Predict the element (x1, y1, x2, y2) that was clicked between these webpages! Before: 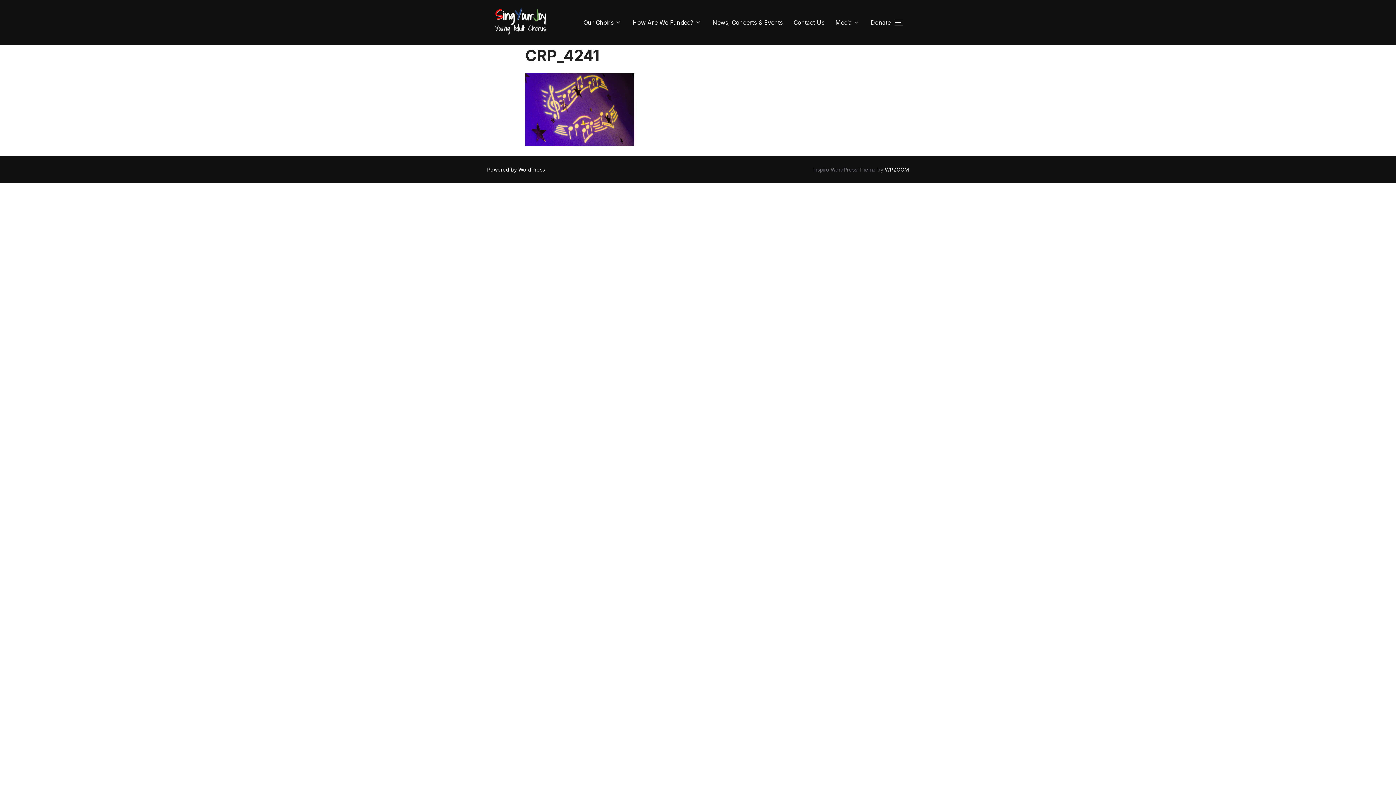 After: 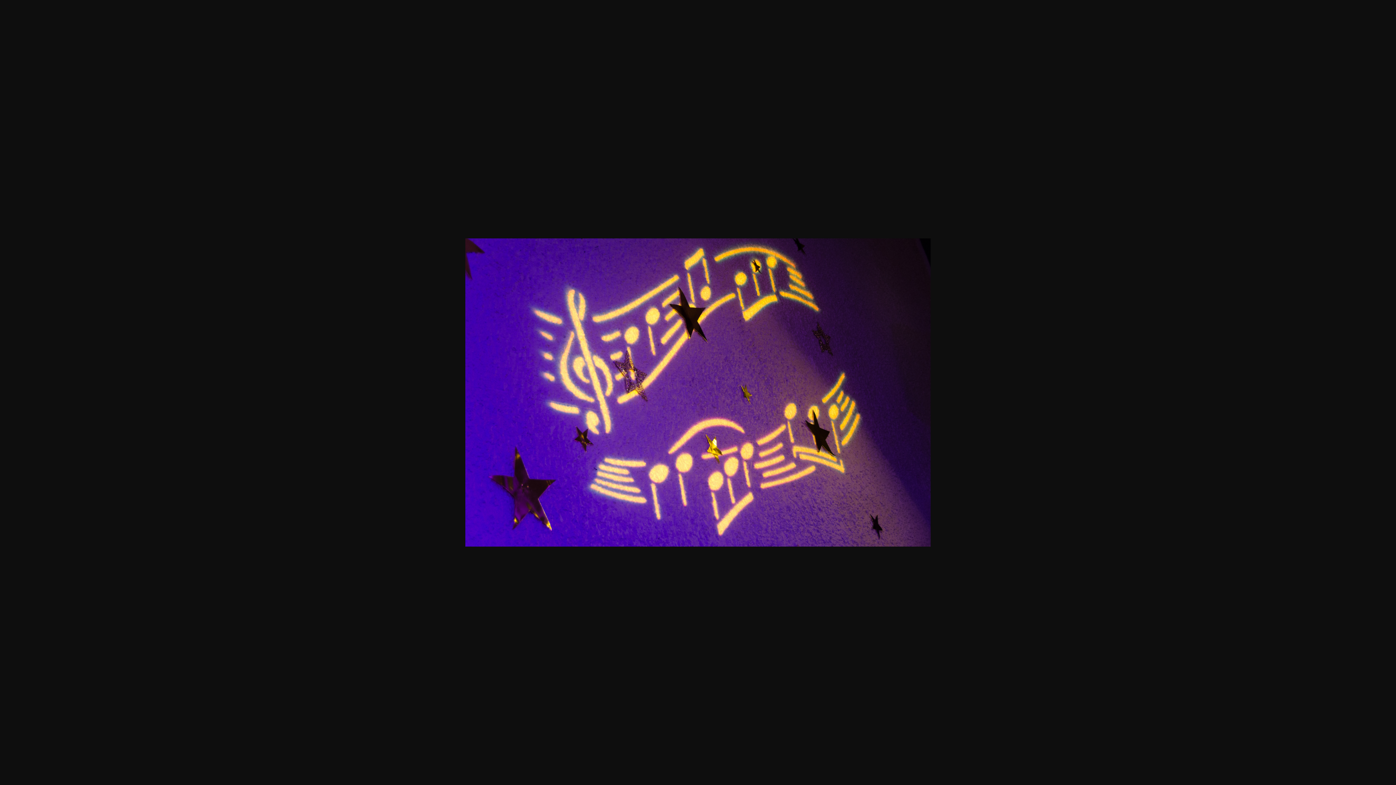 Action: bbox: (525, 139, 634, 147)